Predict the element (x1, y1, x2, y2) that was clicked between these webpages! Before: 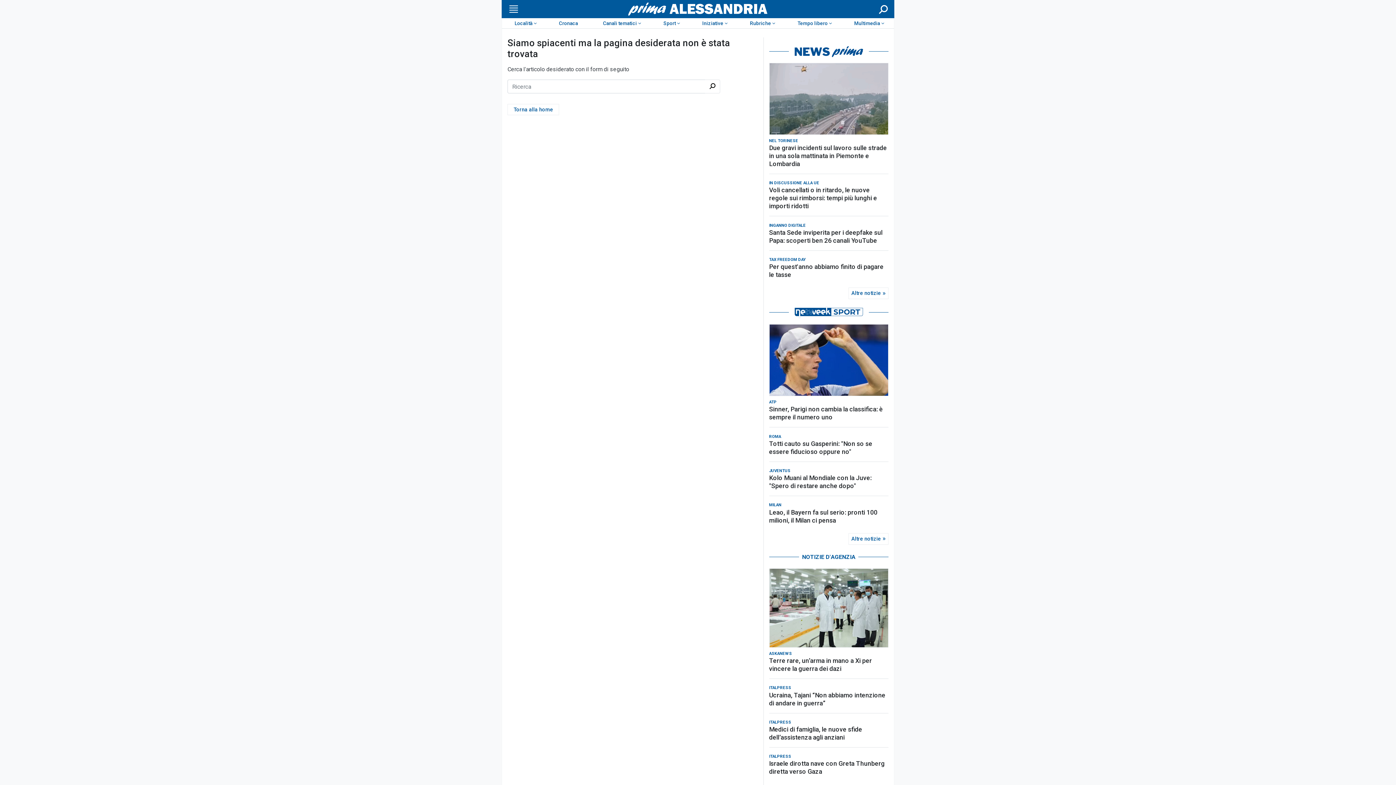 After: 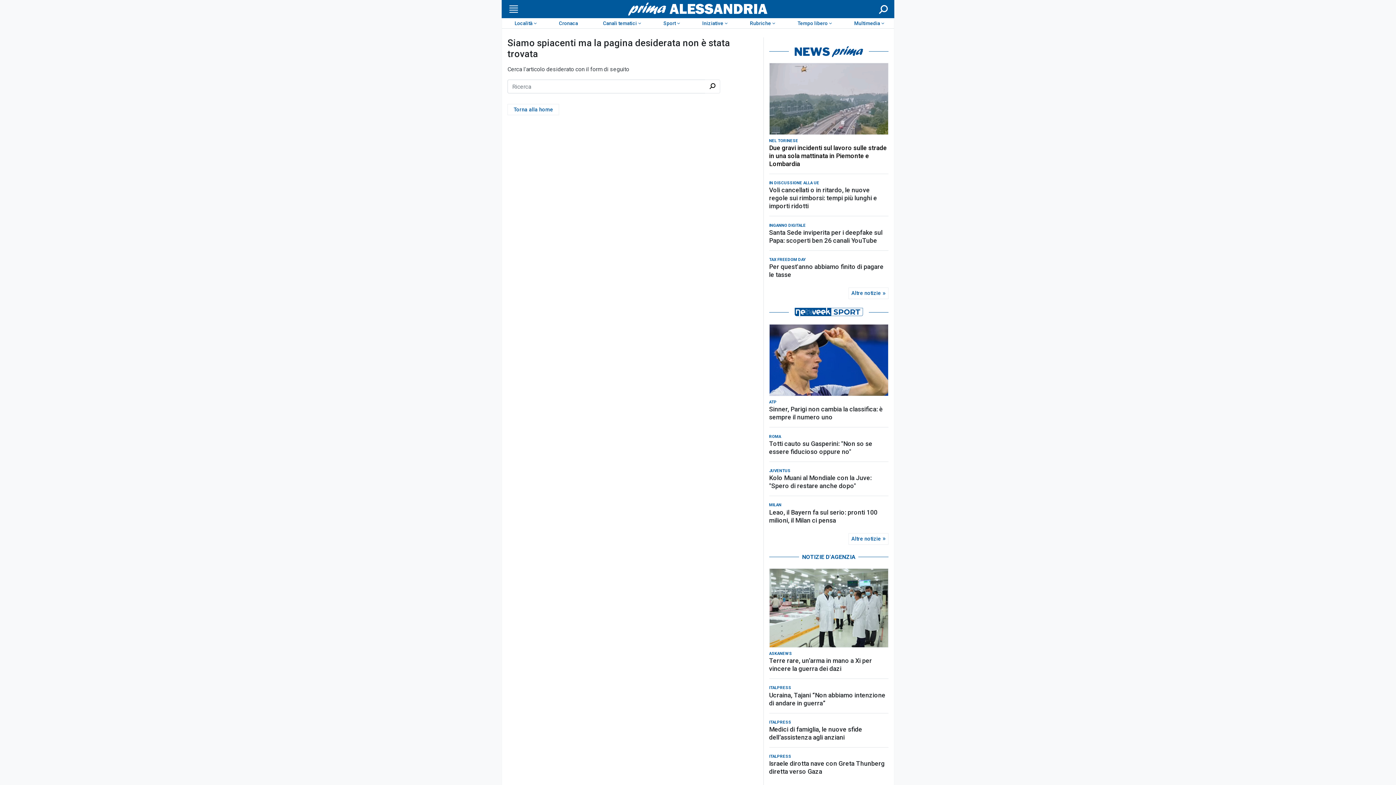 Action: bbox: (769, 143, 888, 167) label: Due gravi incidenti sul lavoro sulle strade in una sola mattinata in Piemonte e Lombardia